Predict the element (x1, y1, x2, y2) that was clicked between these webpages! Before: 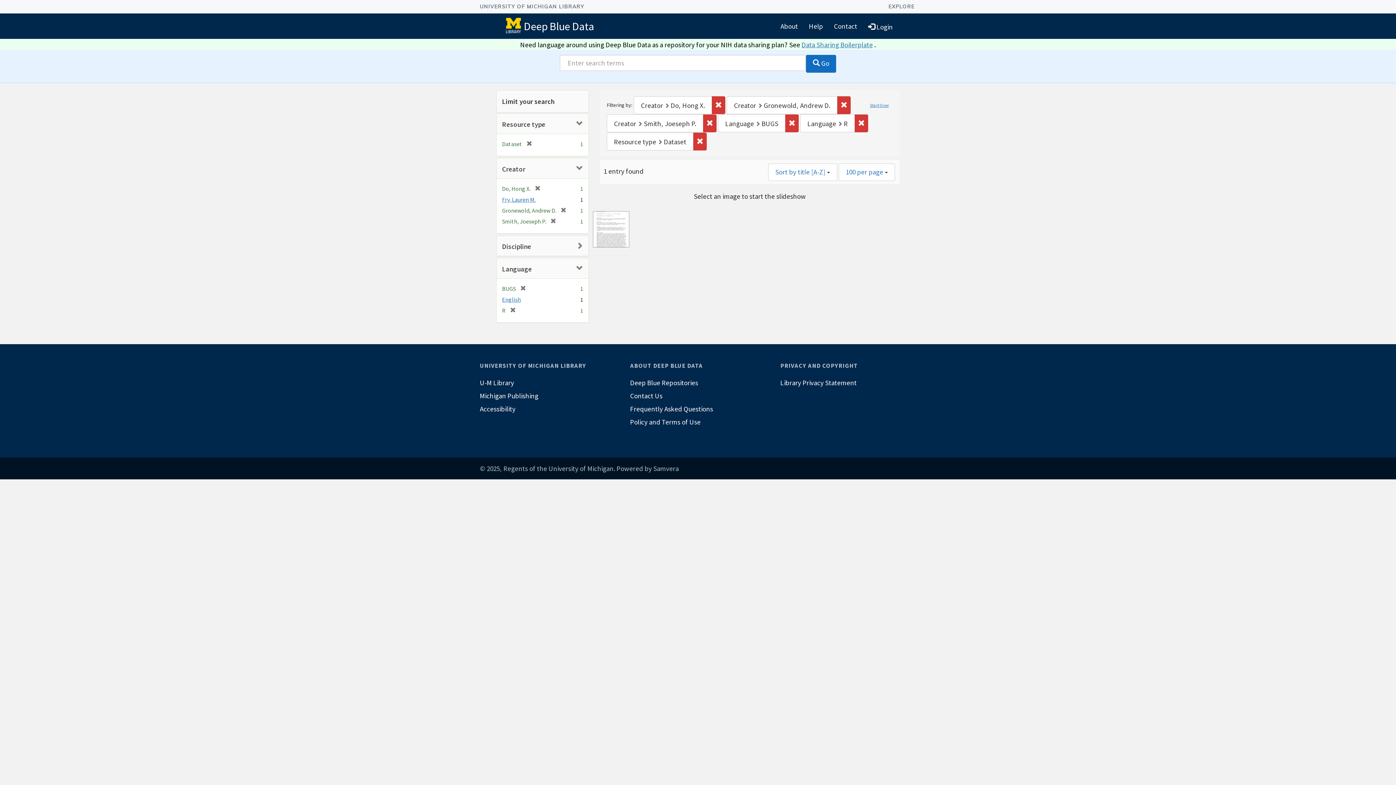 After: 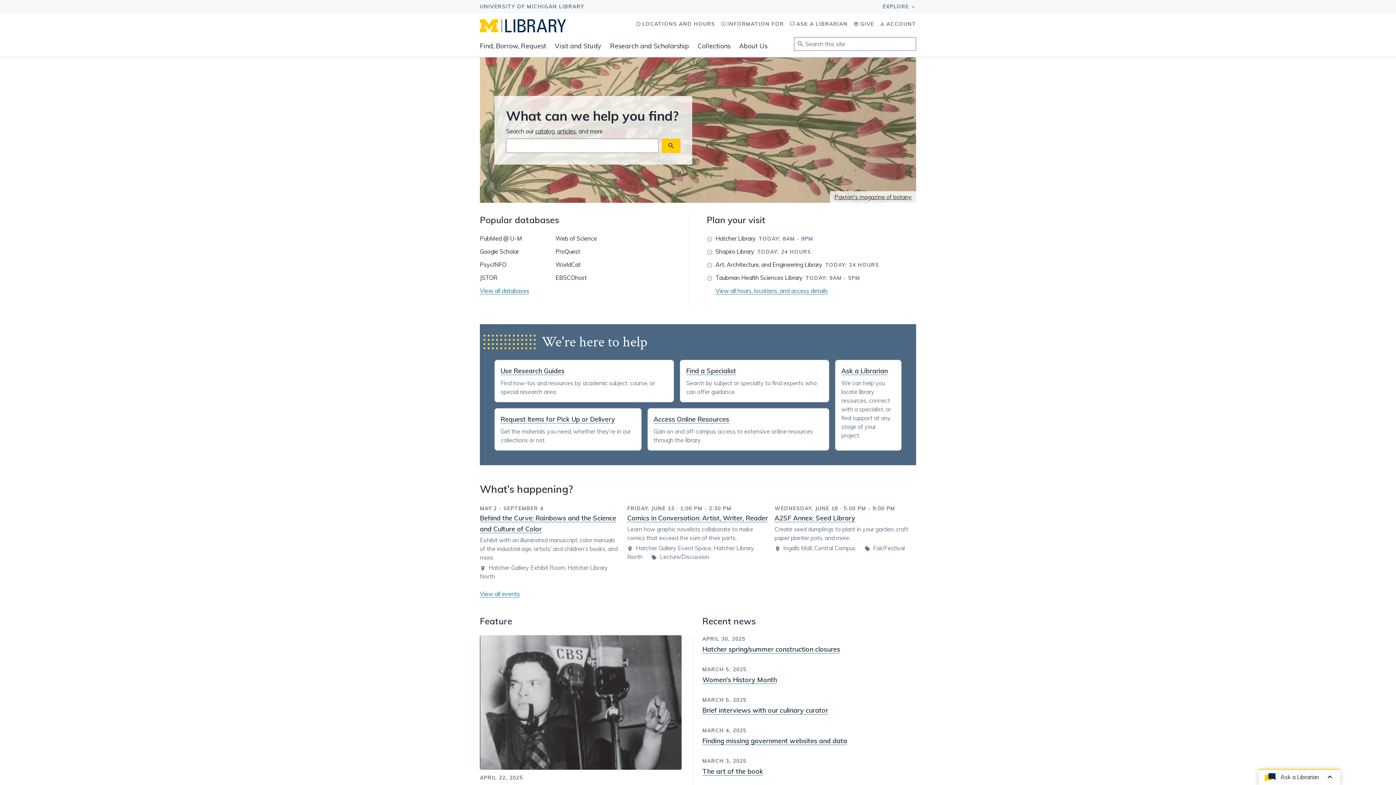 Action: bbox: (480, 376, 615, 389) label: U-M Library